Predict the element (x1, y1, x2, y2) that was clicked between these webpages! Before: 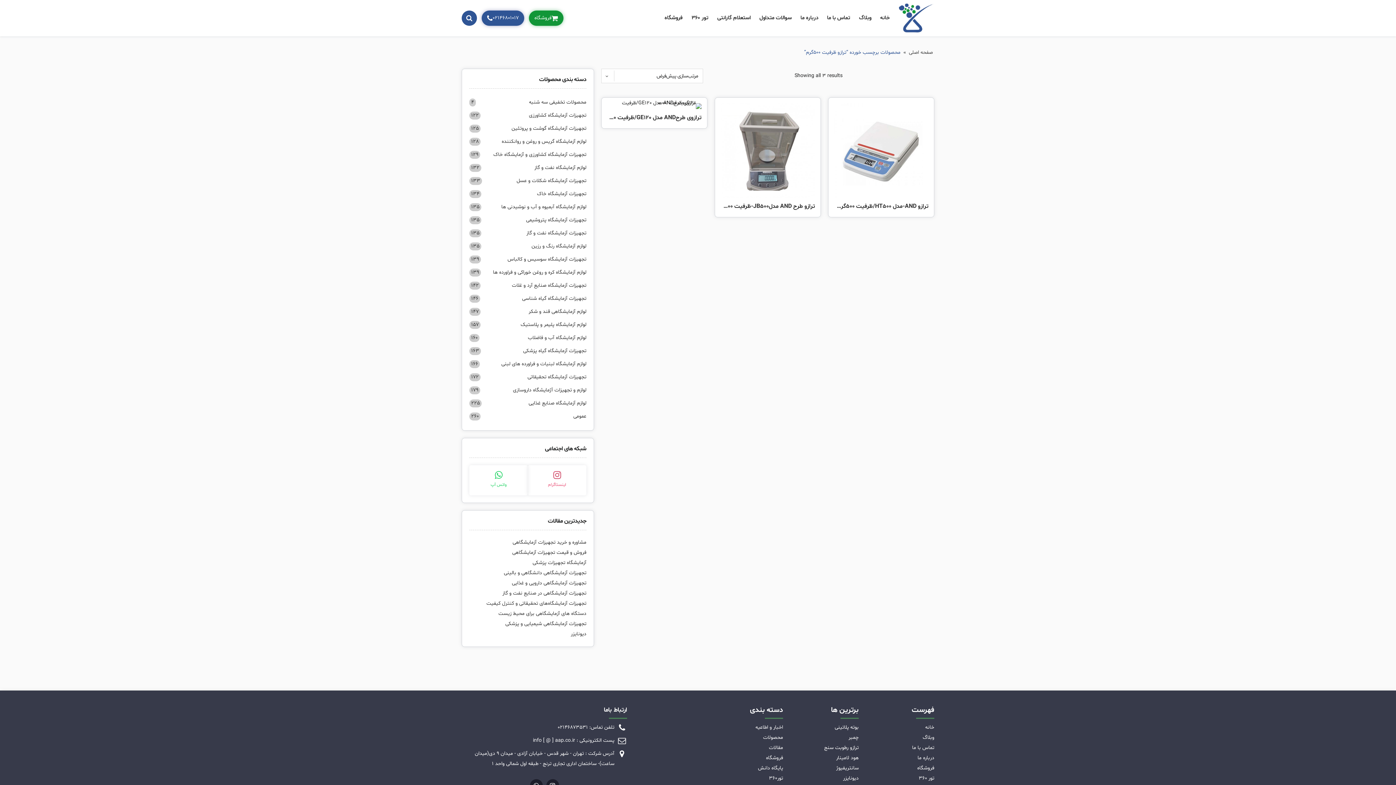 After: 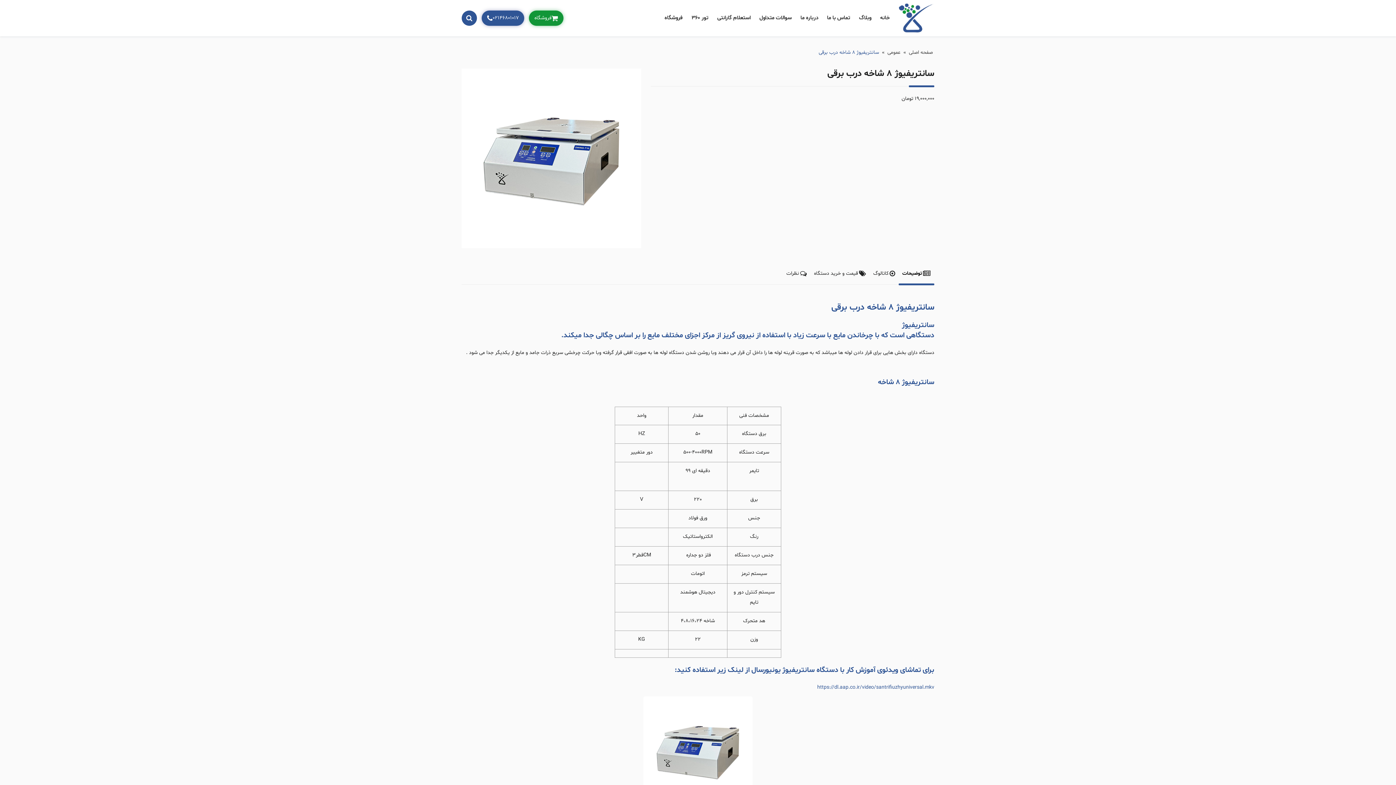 Action: label: سانتریفیوژ bbox: (836, 765, 858, 772)